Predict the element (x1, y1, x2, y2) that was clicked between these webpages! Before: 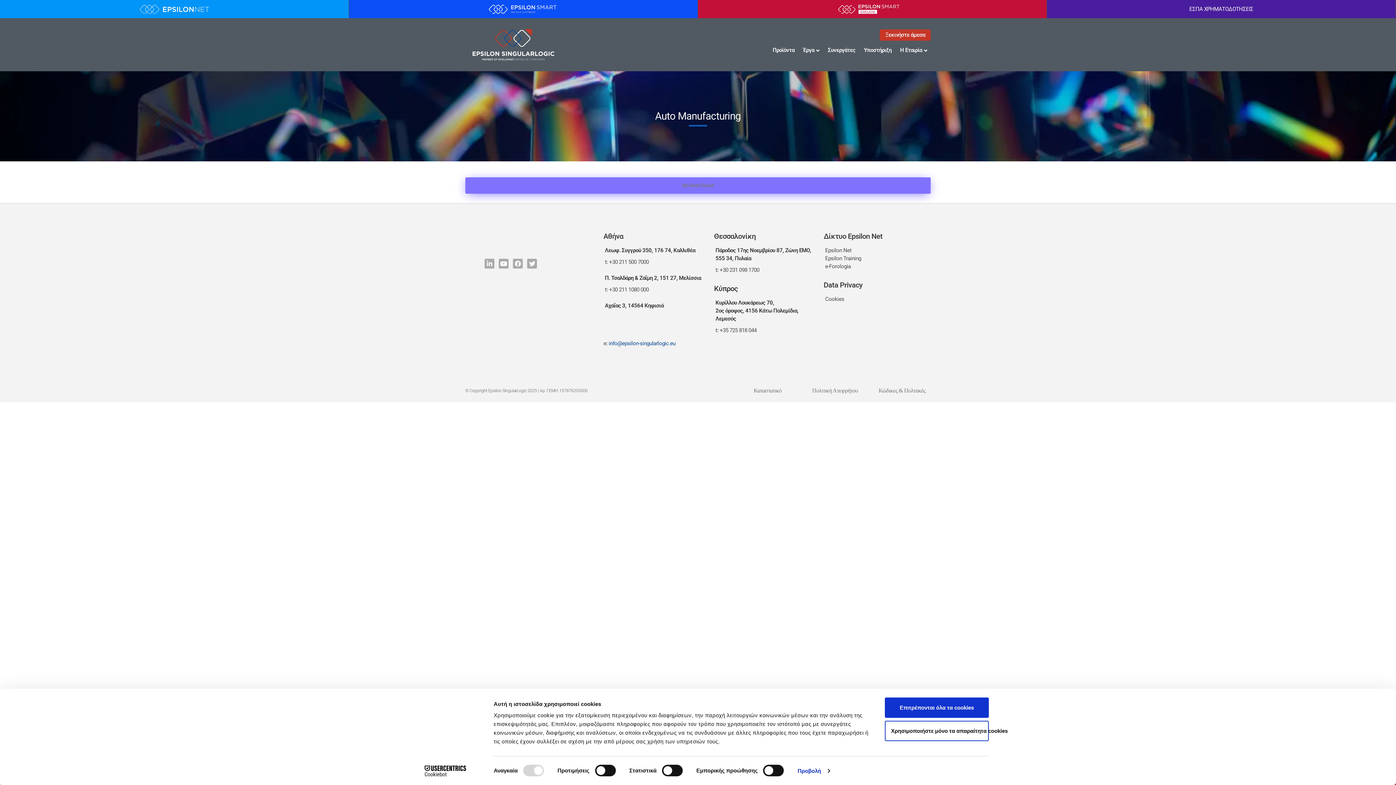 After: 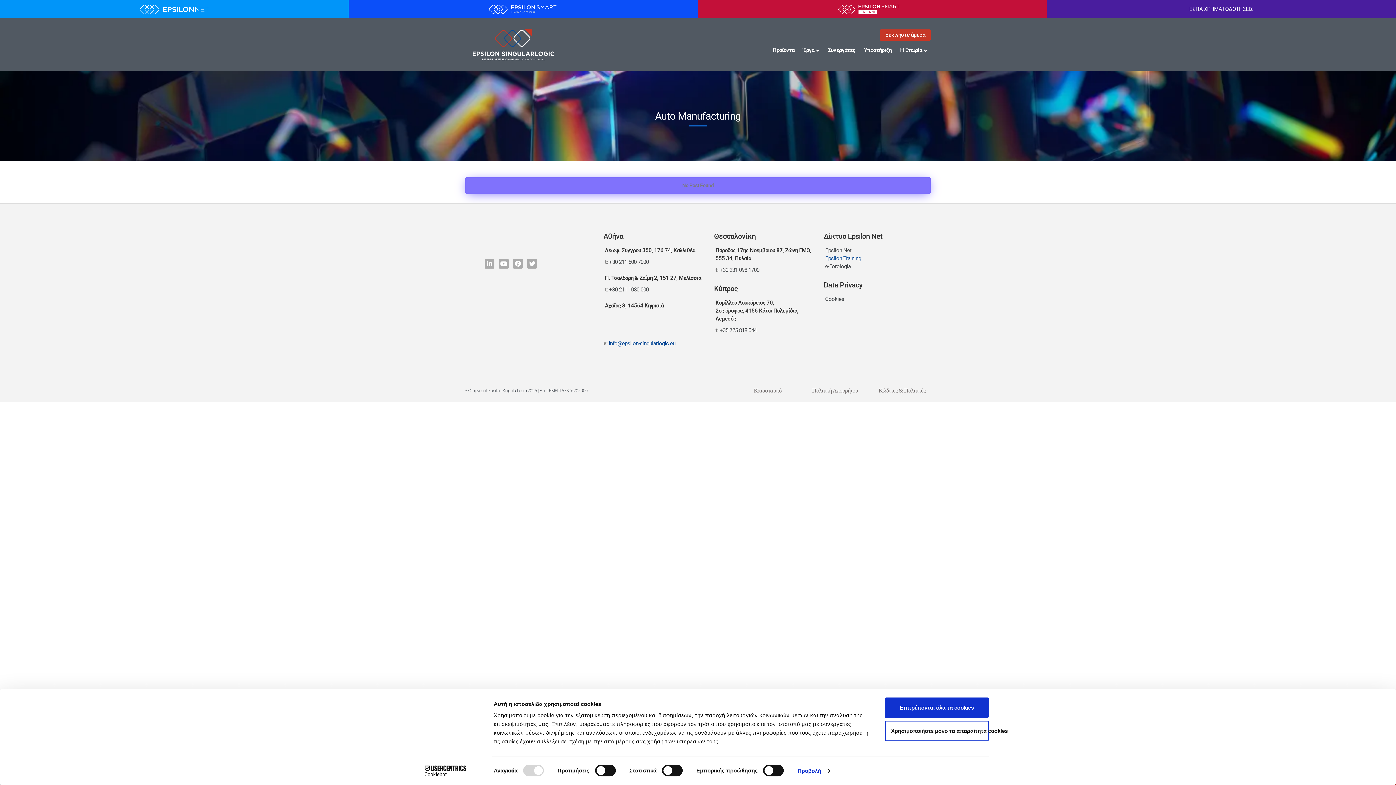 Action: label: Epsilon Training bbox: (825, 255, 861, 261)